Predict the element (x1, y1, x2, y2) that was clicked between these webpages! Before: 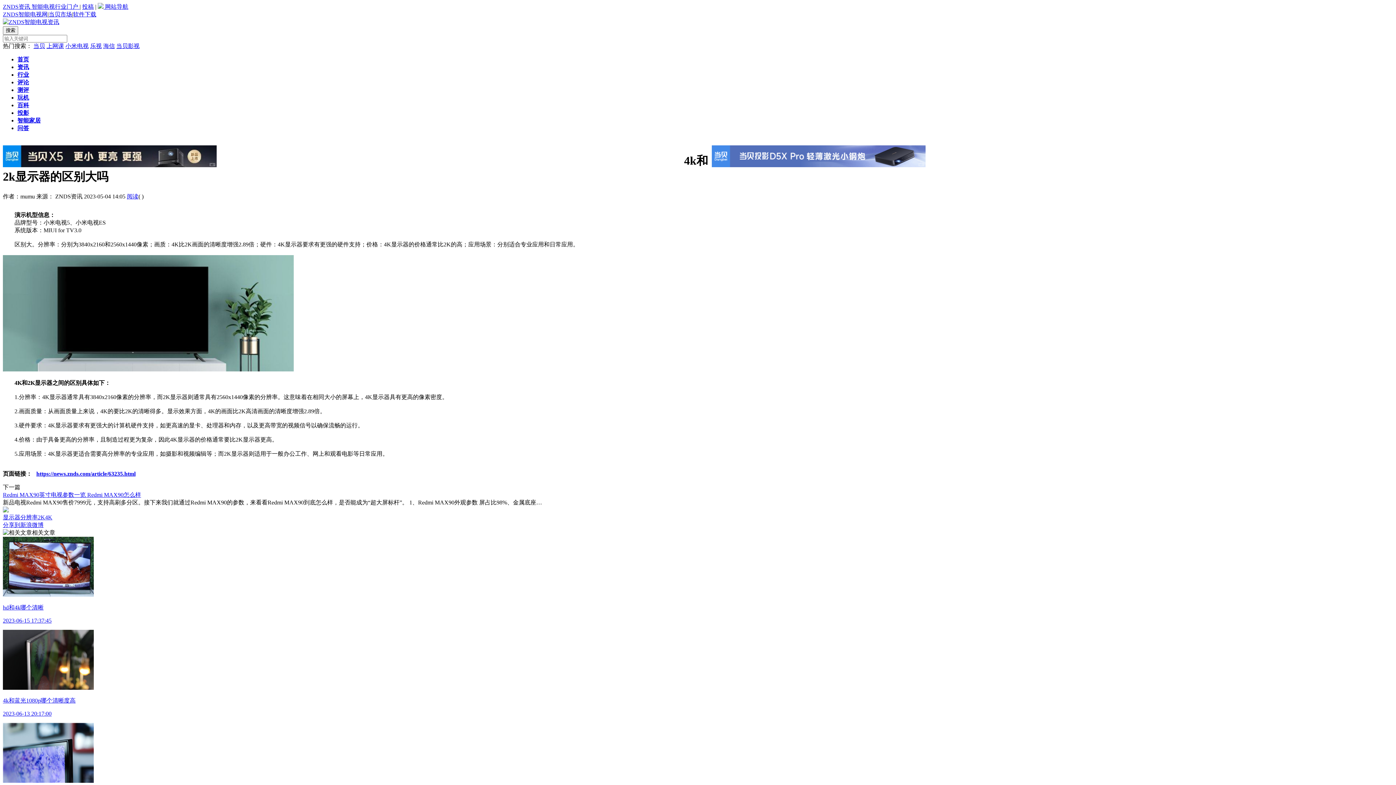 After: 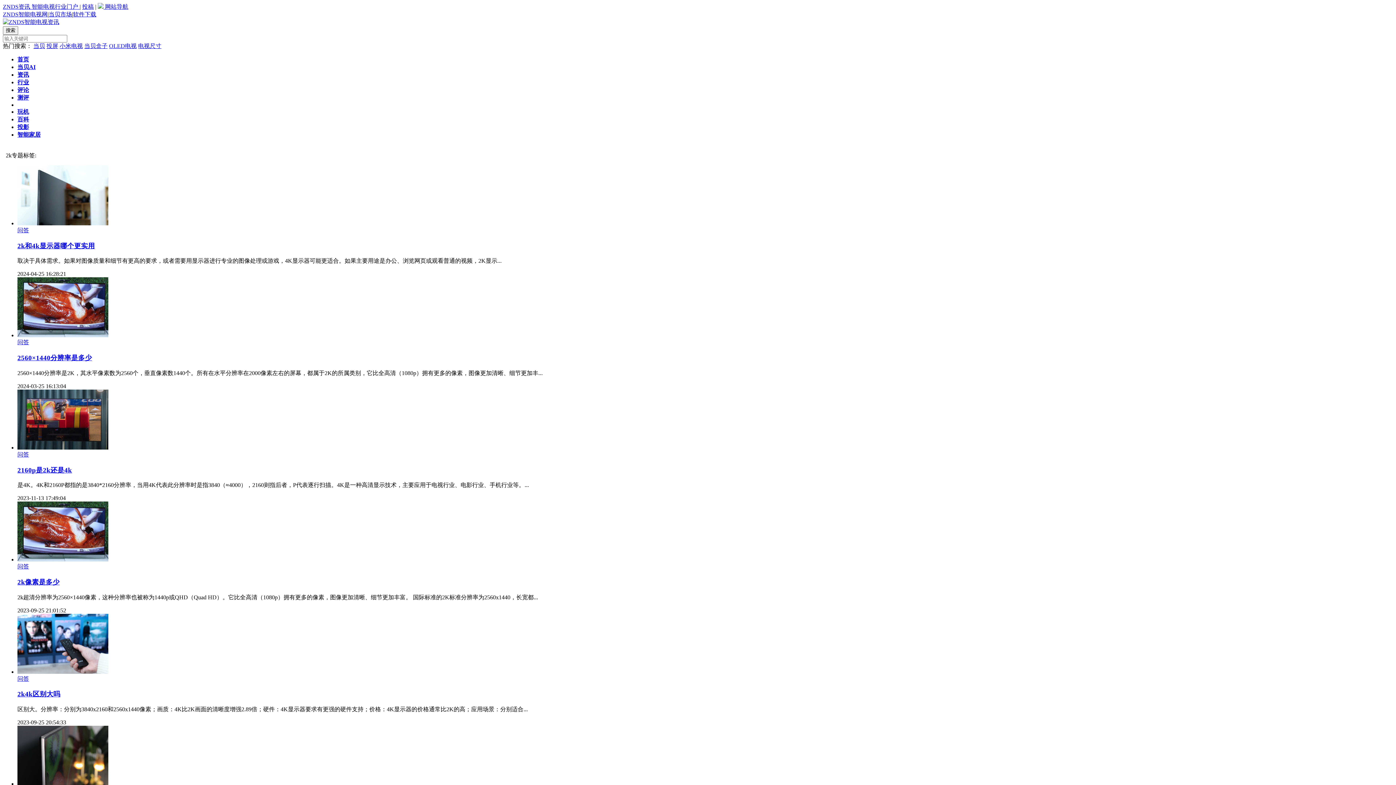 Action: label: 2K bbox: (37, 514, 45, 520)